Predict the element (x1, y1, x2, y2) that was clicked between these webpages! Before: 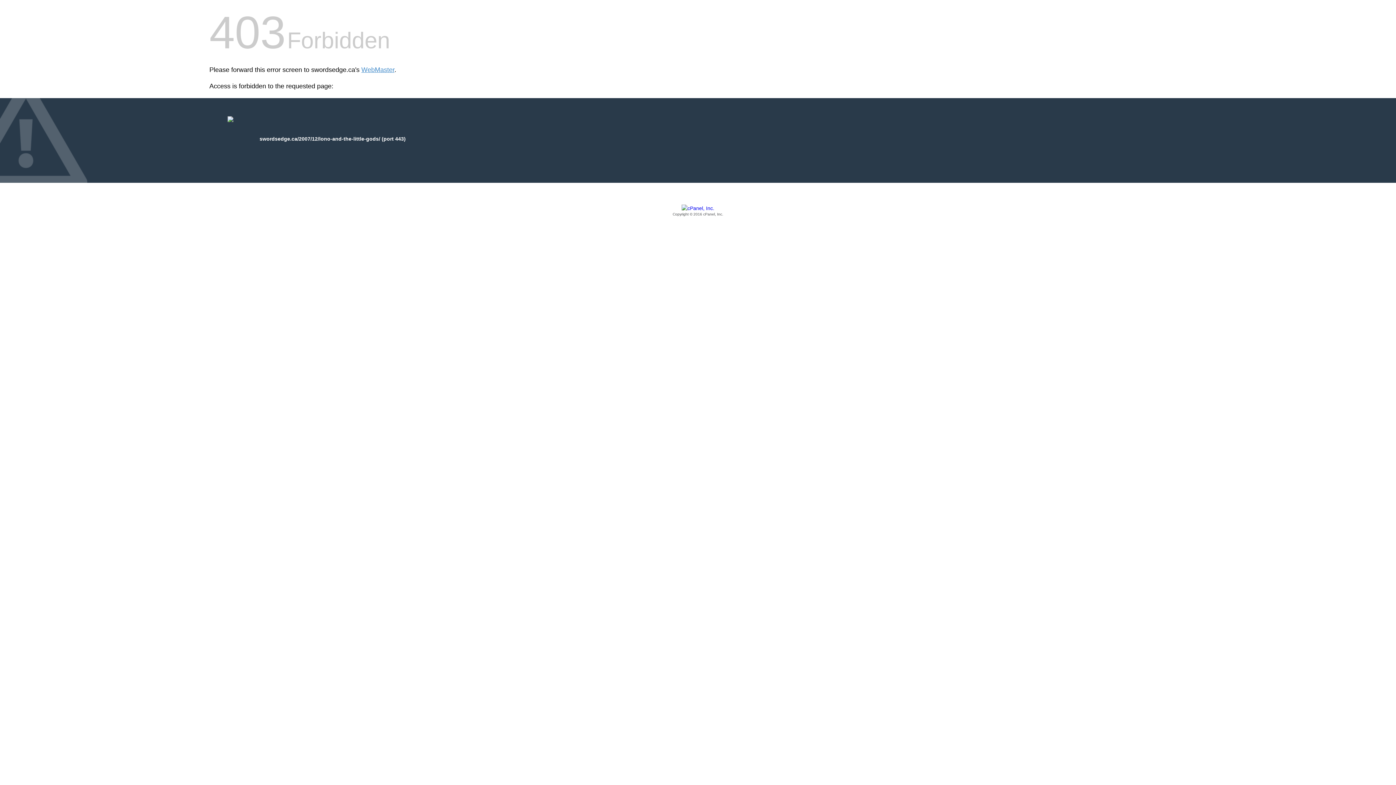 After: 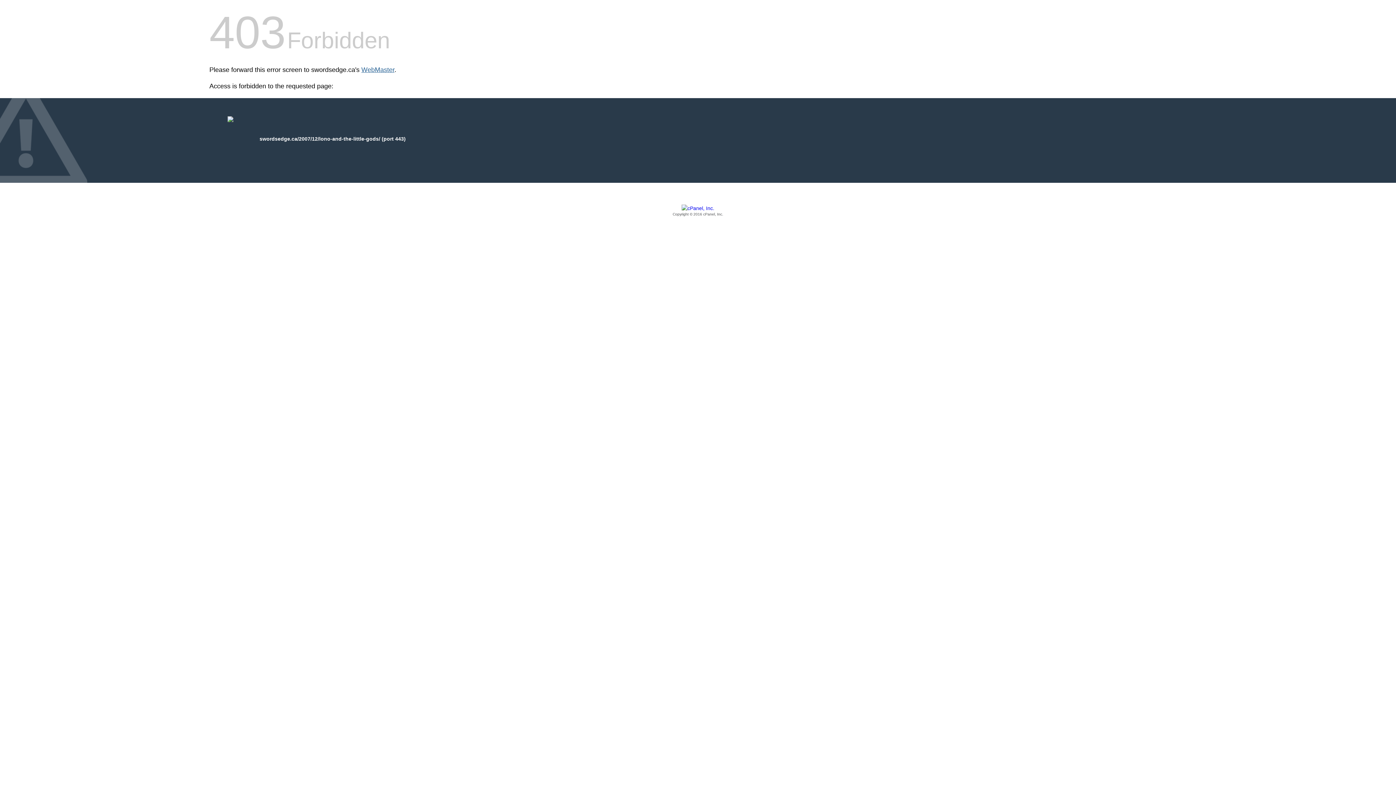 Action: label: WebMaster bbox: (361, 66, 394, 73)